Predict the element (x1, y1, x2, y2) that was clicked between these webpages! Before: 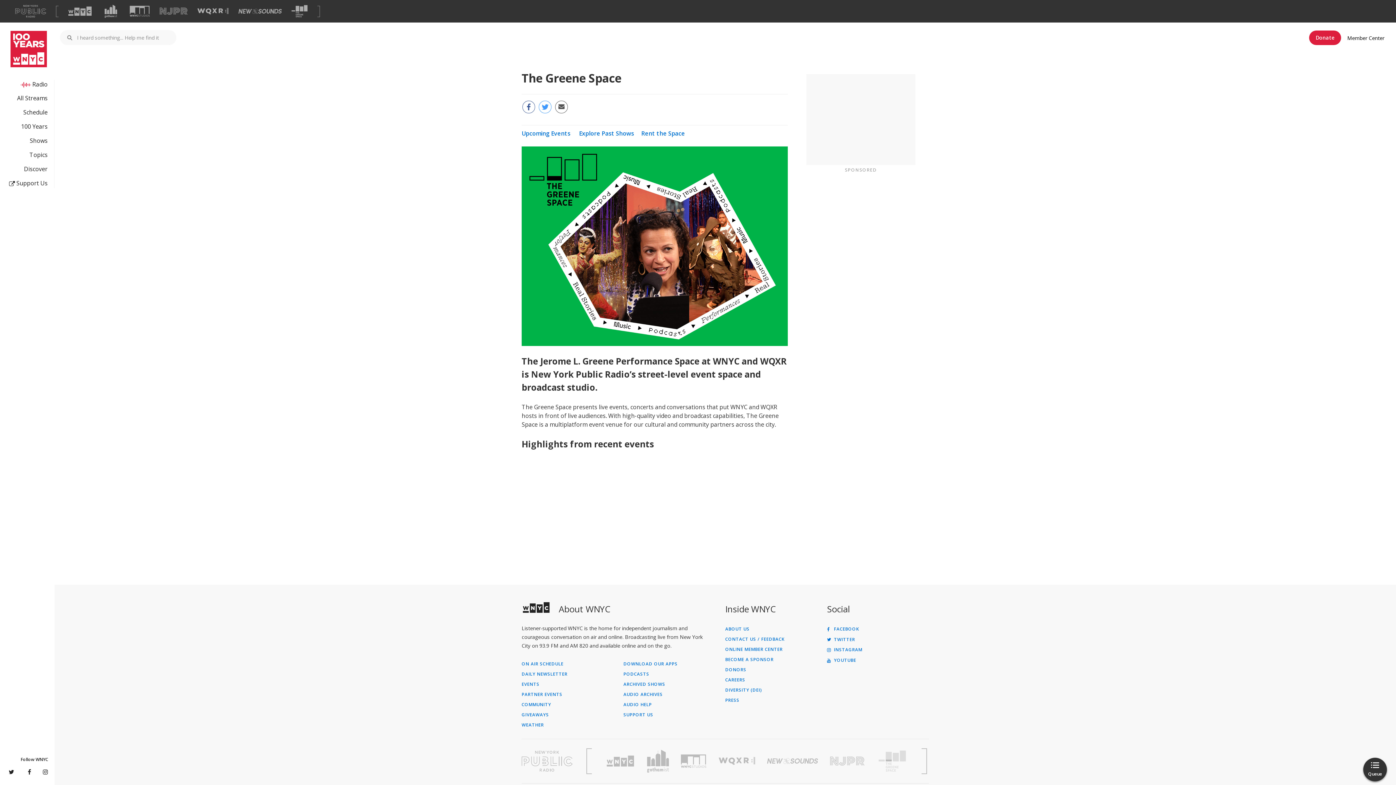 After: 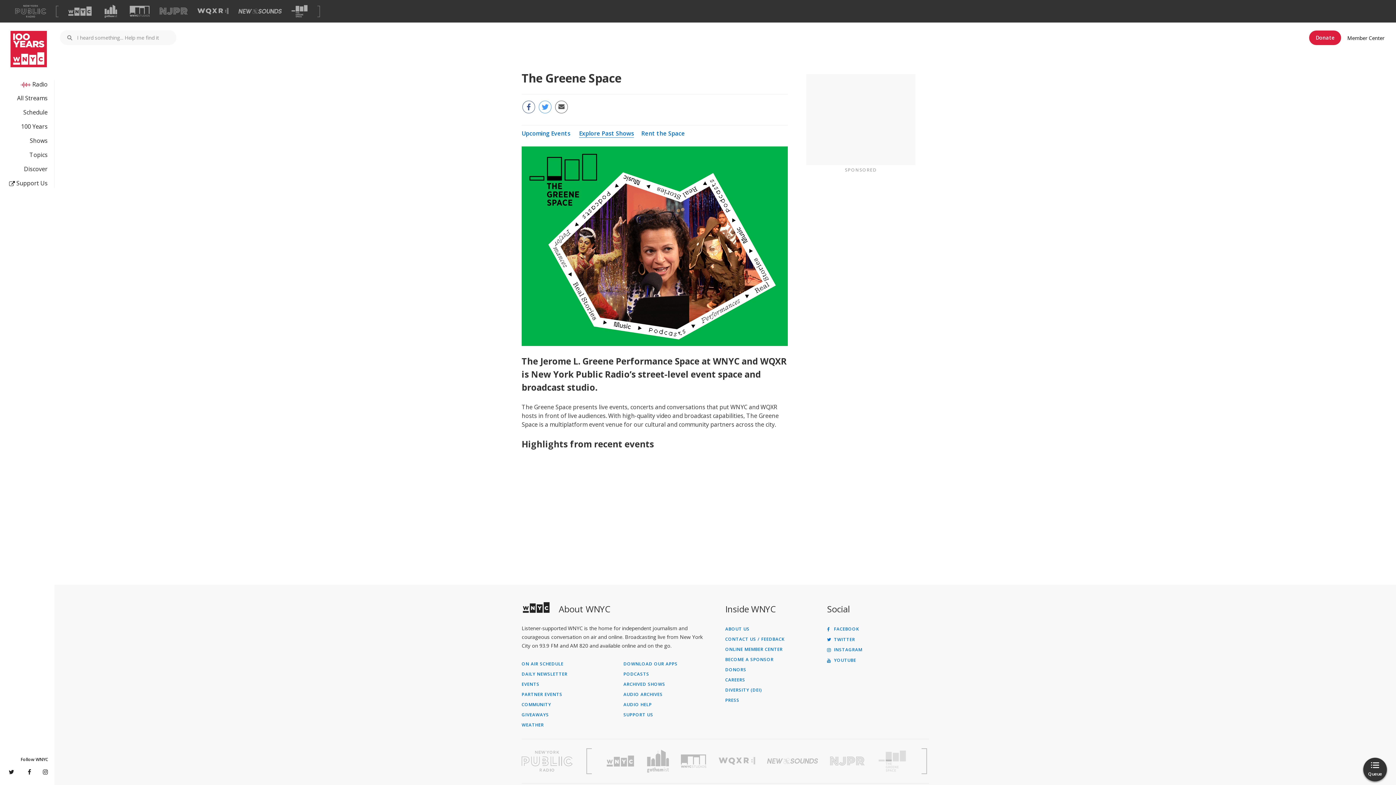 Action: label: Explore Past Shows bbox: (579, 129, 634, 137)